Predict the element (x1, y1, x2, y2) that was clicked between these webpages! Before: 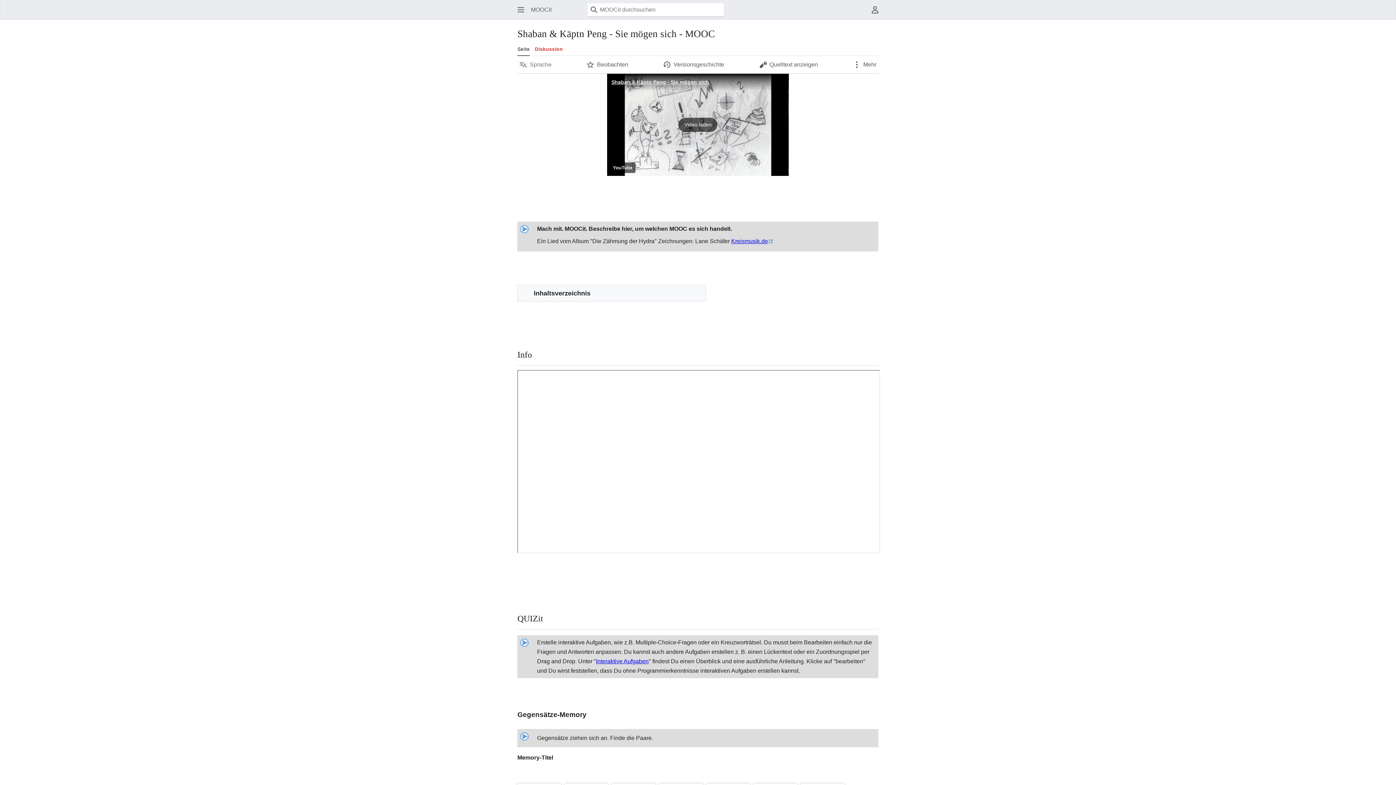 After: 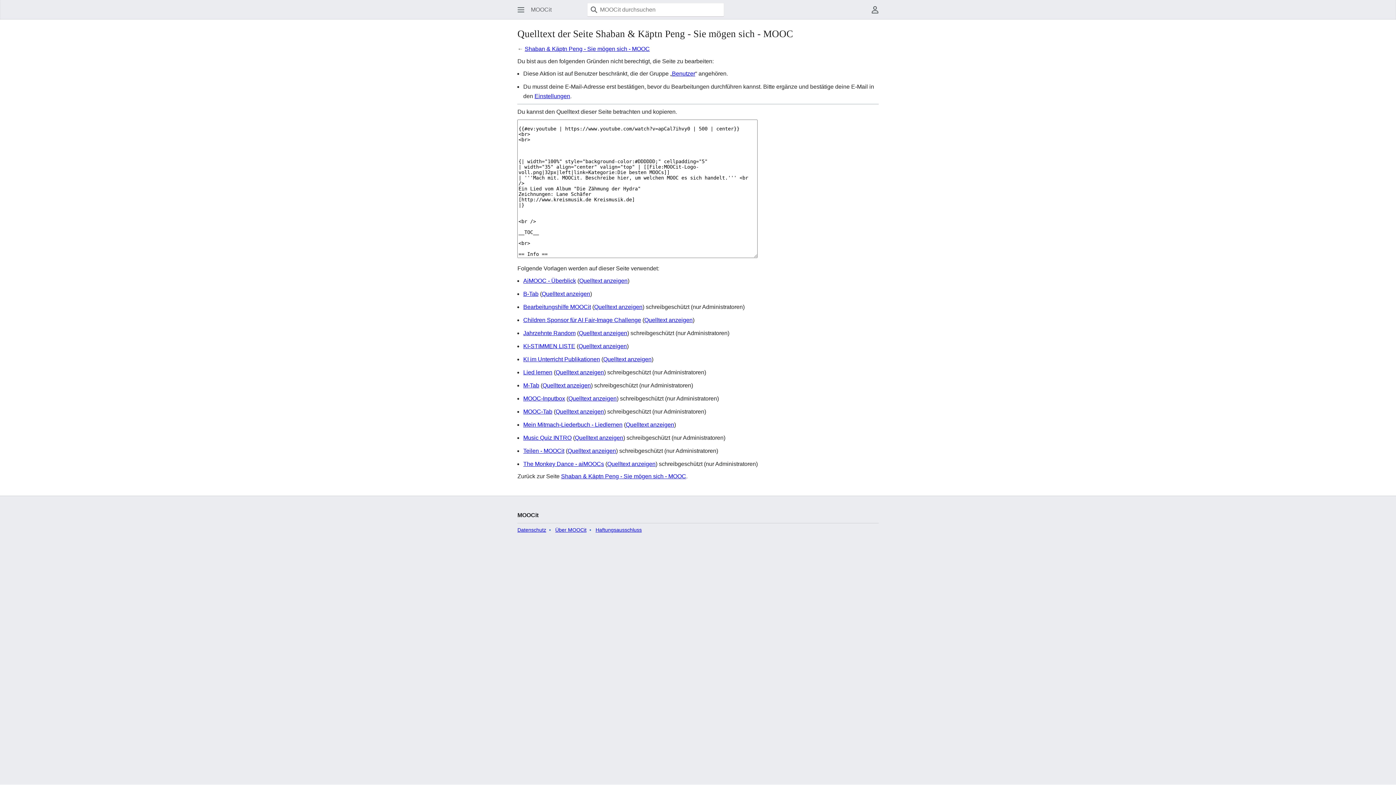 Action: bbox: (755, 56, 822, 72) label: Quelltext anzeigen